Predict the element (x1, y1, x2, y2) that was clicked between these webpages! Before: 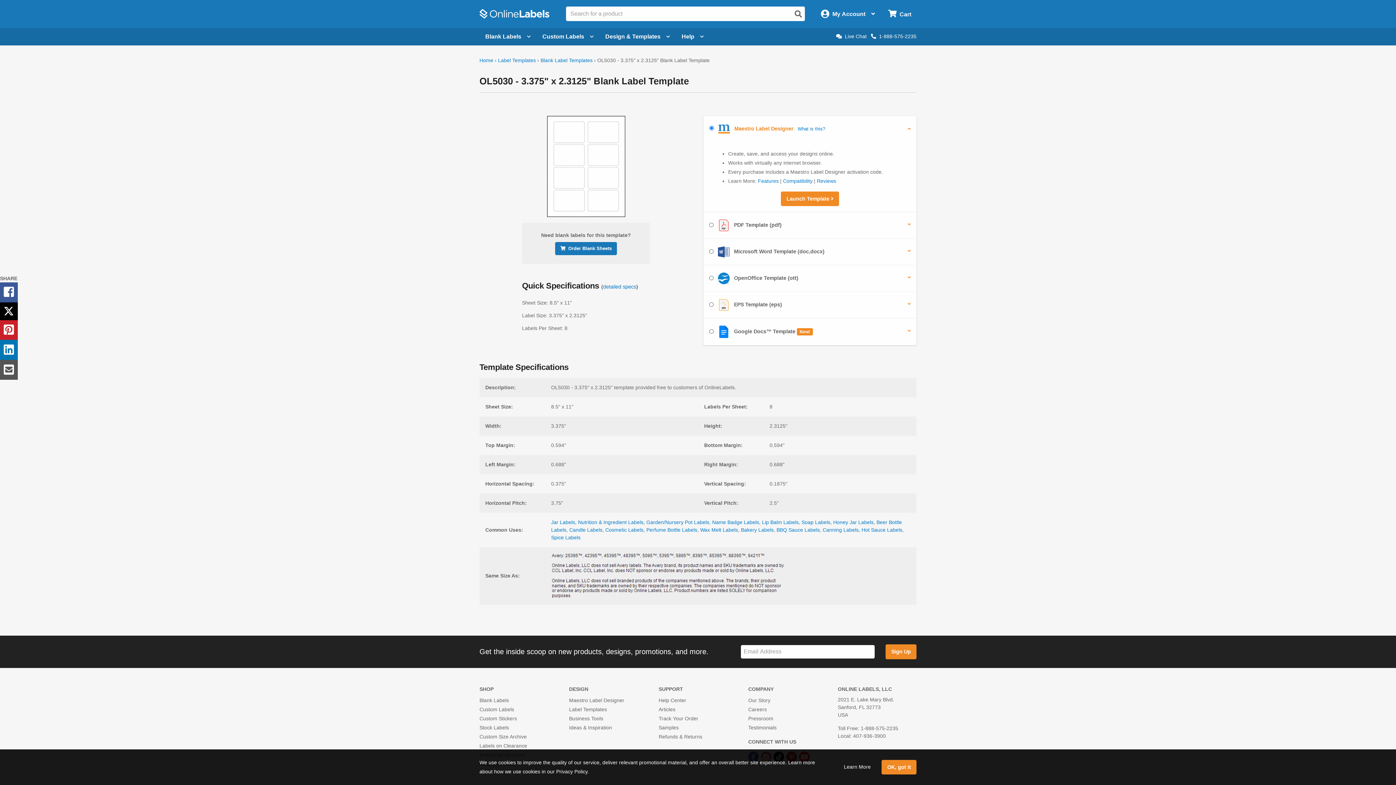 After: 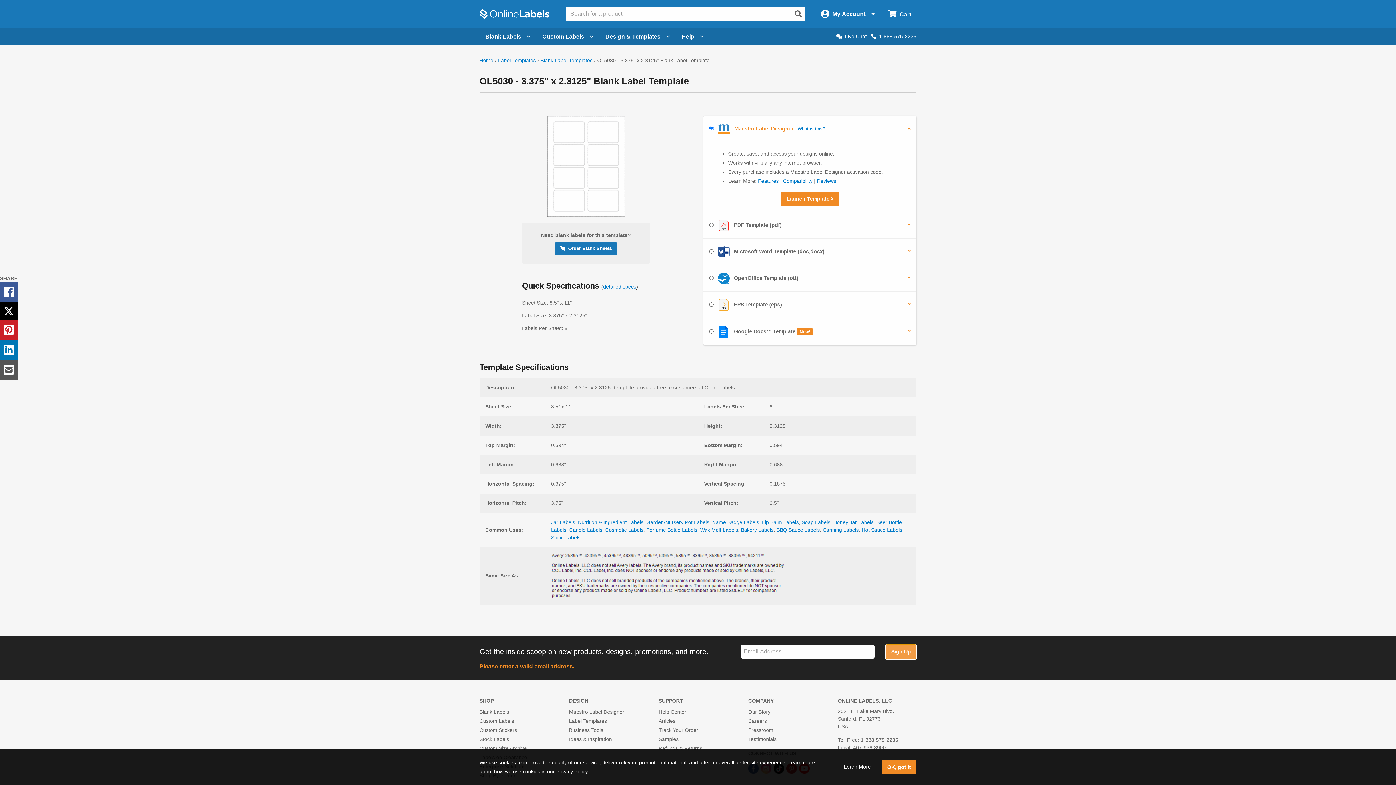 Action: label: Sign Up bbox: (885, 644, 916, 659)